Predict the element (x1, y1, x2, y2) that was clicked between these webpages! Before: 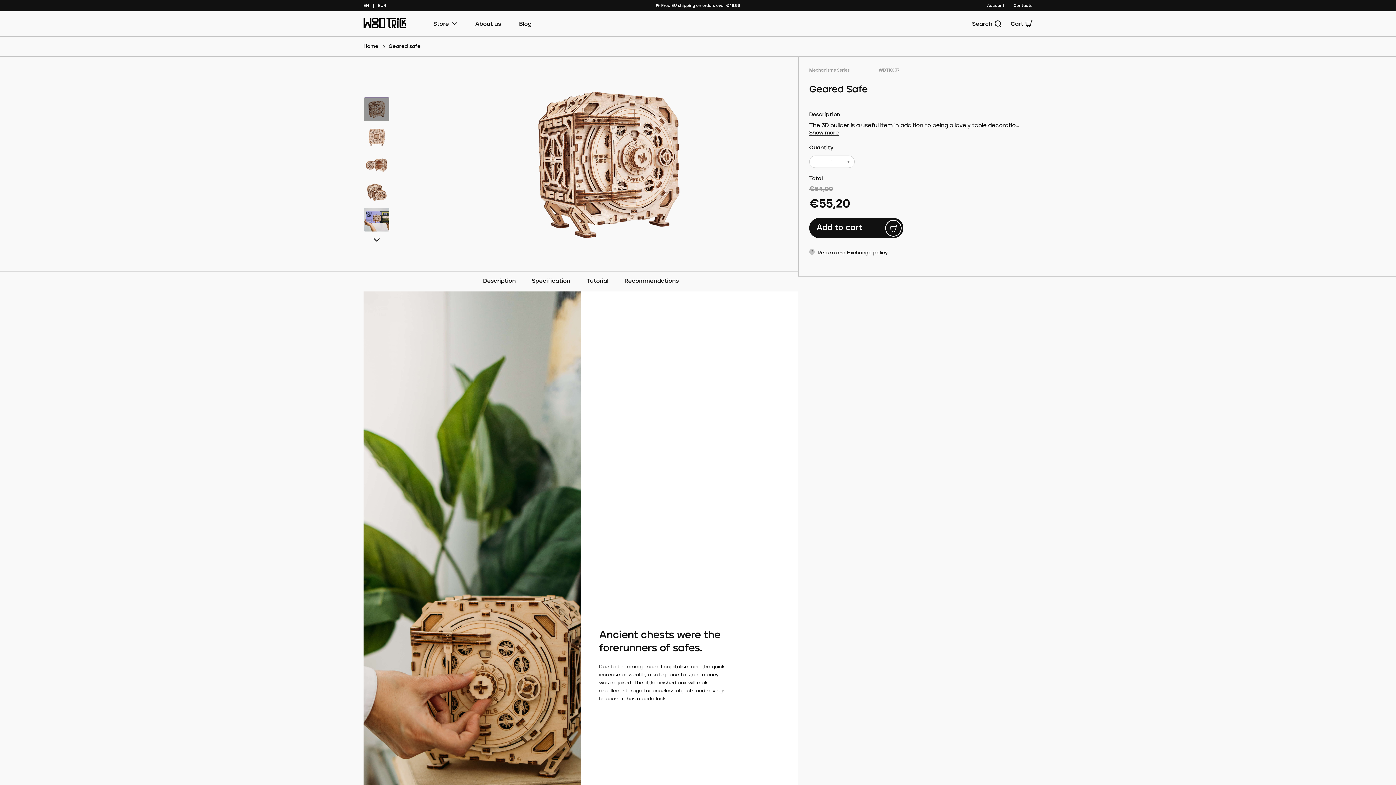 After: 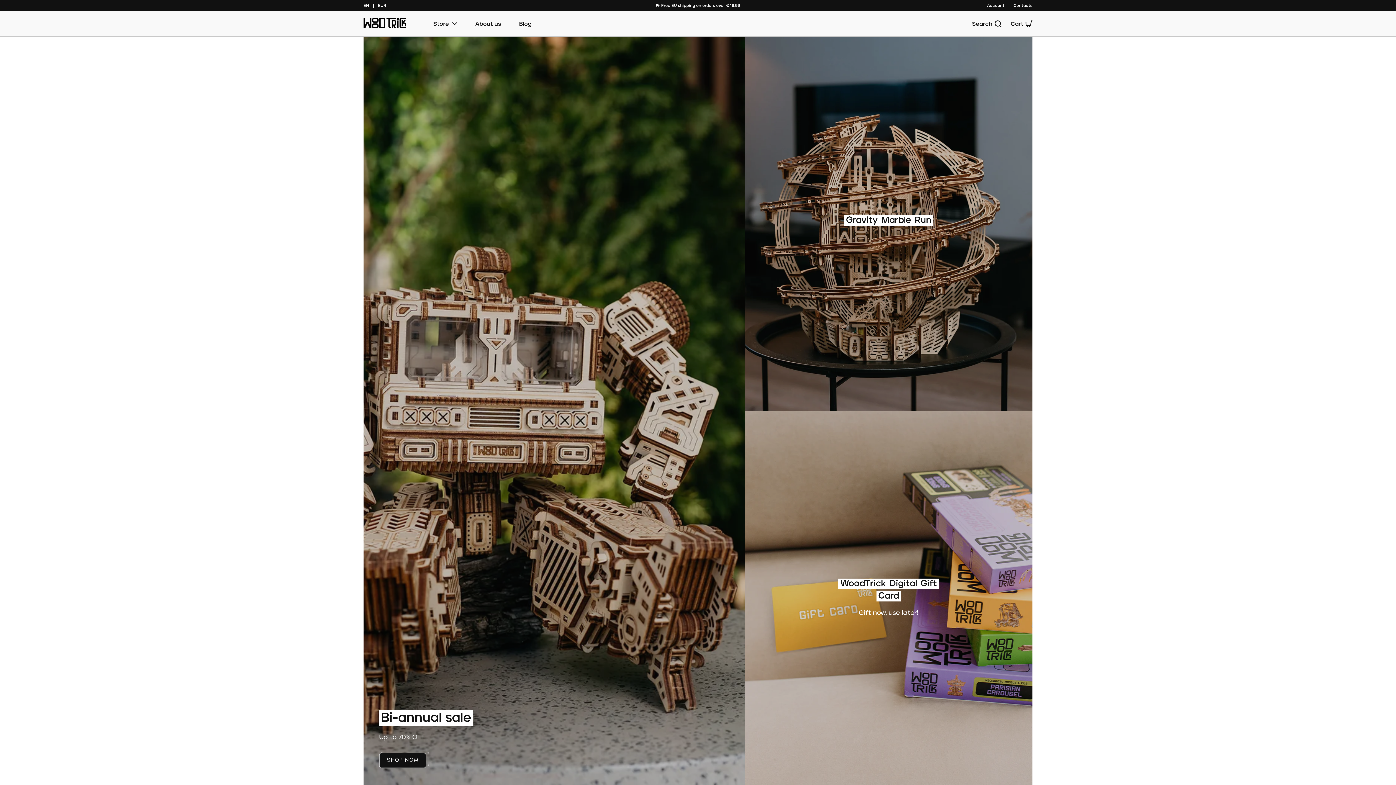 Action: label: Home  bbox: (363, 44, 388, 49)